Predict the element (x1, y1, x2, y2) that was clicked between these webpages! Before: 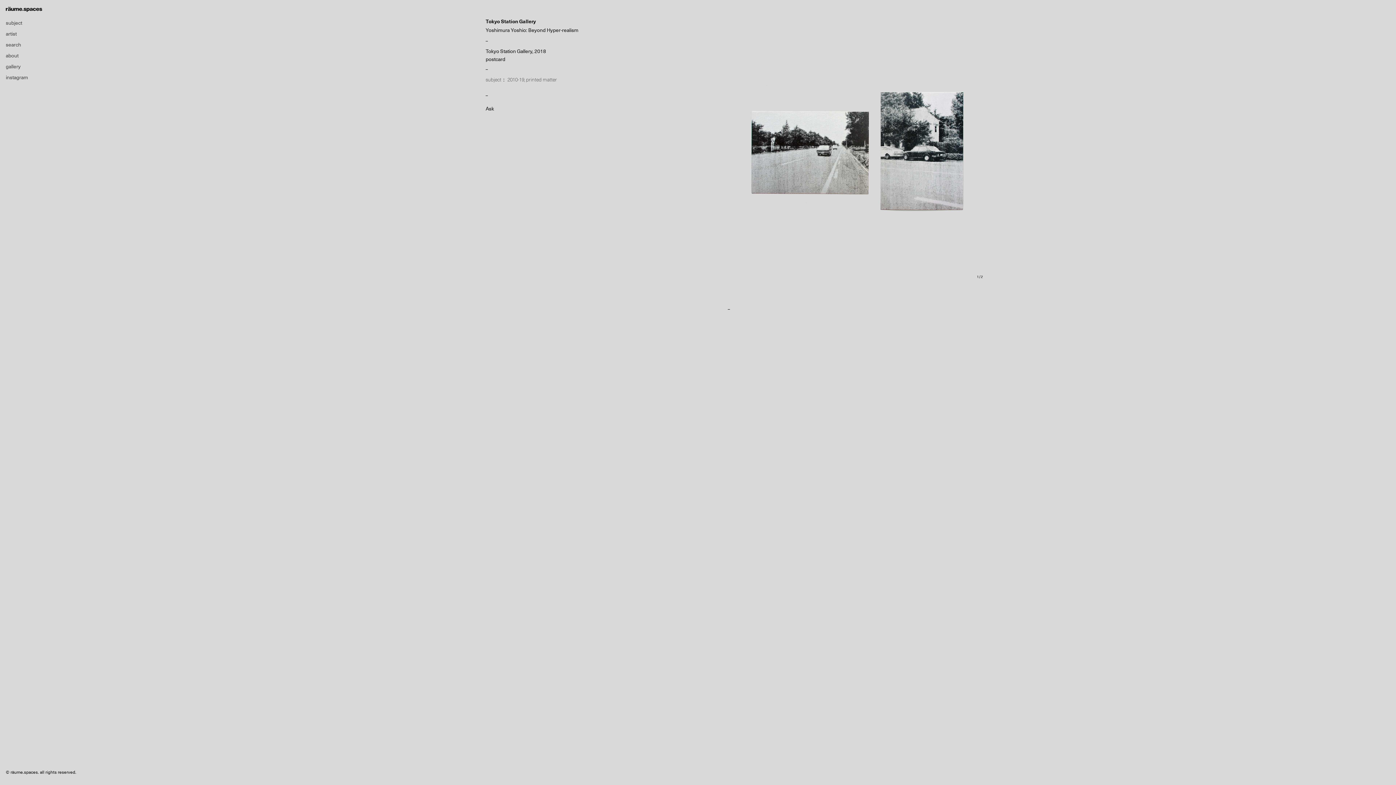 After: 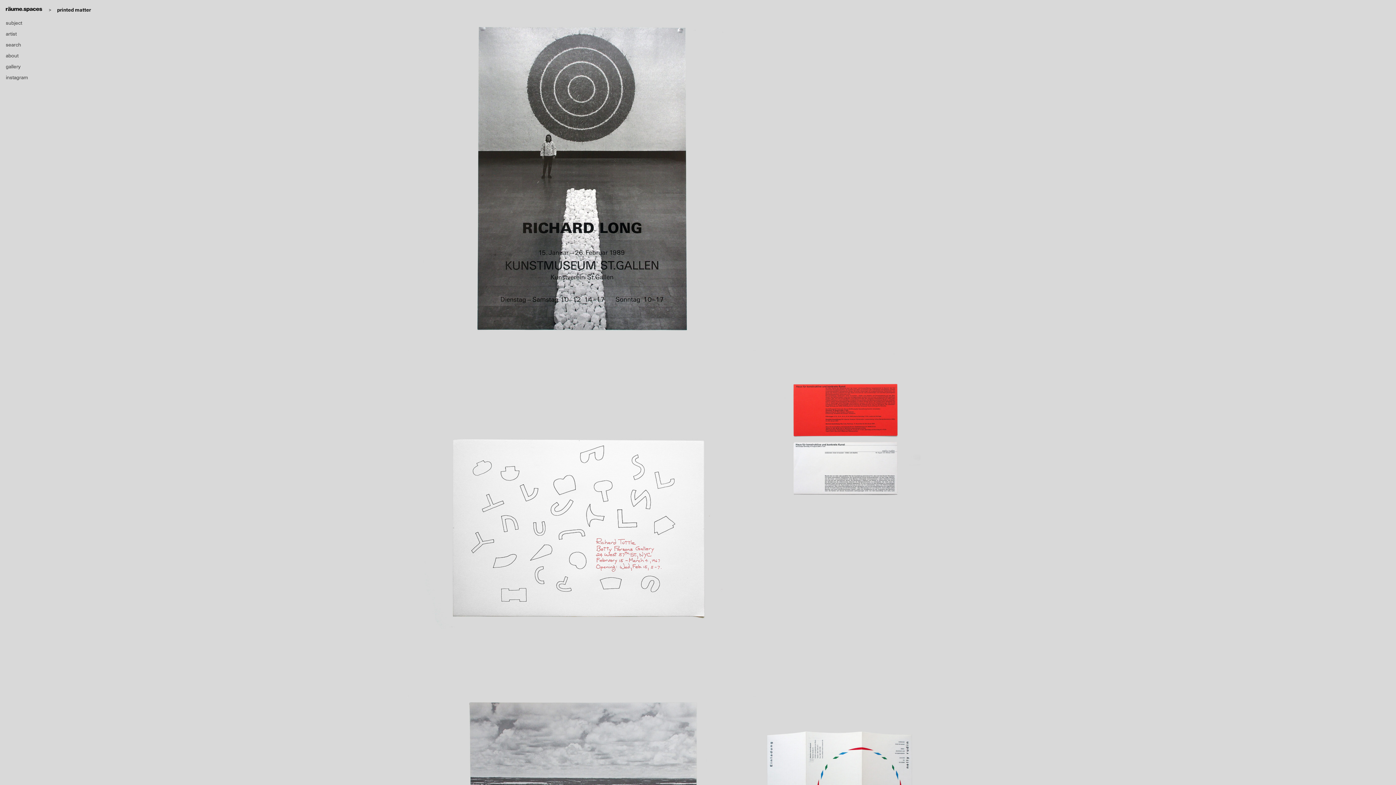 Action: label: printed matter bbox: (526, 76, 557, 82)